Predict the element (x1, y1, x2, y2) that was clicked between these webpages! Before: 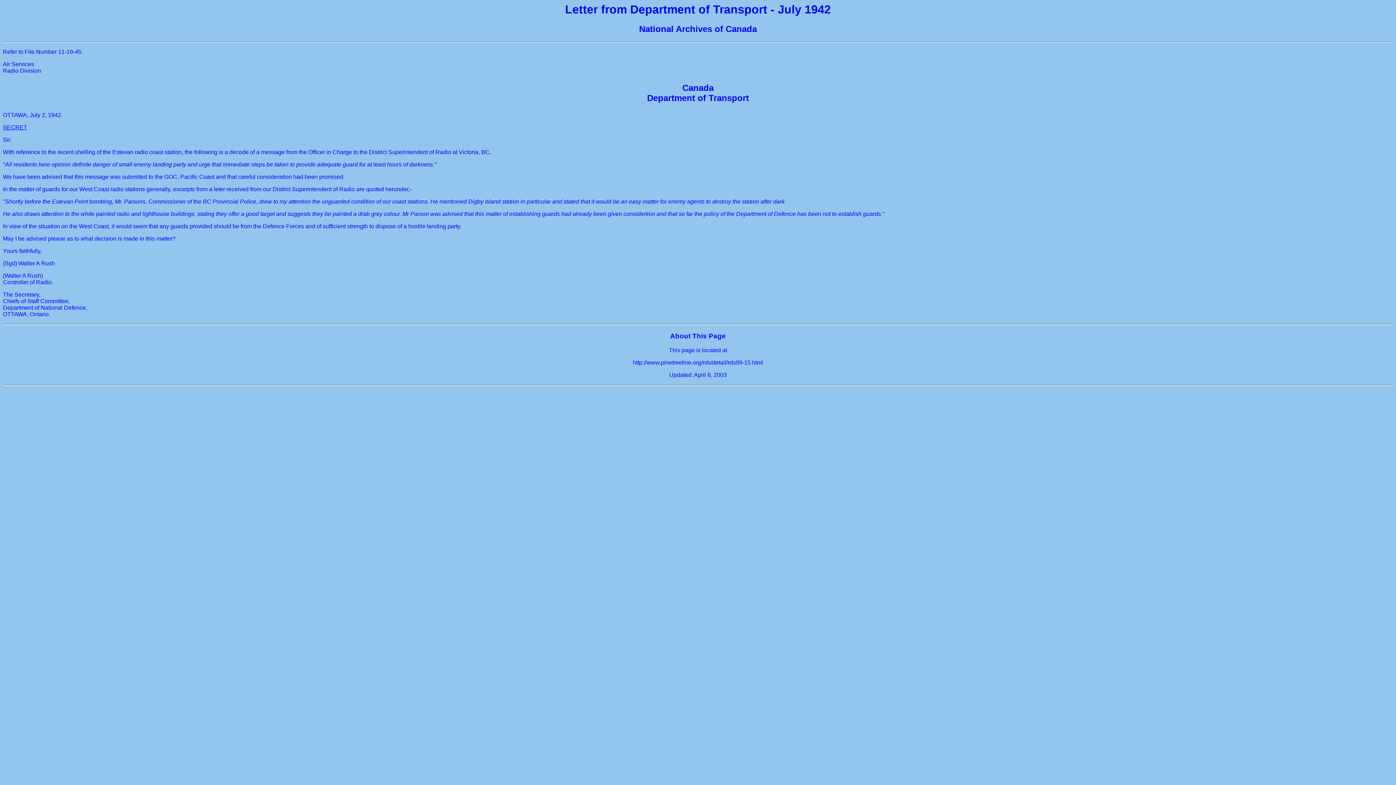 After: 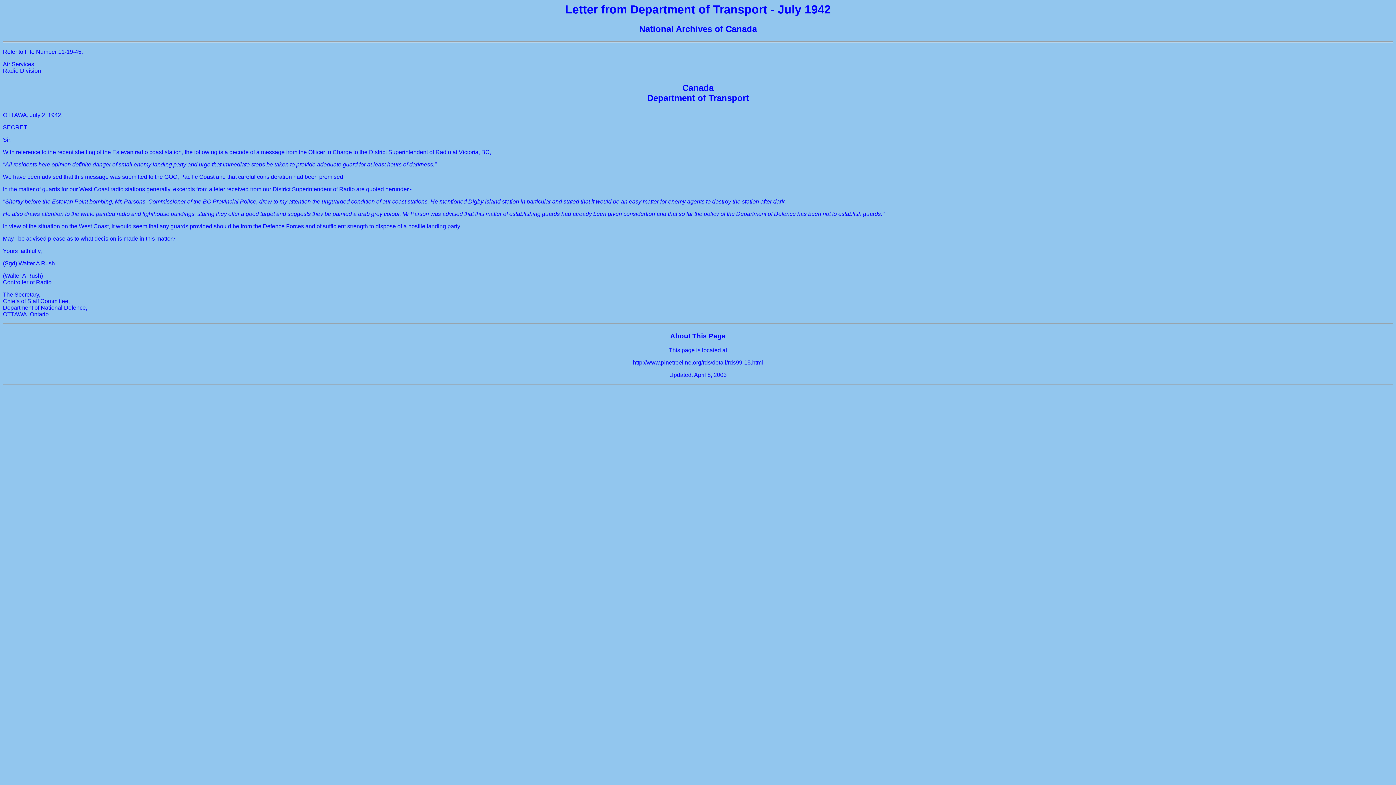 Action: label: About This Page bbox: (670, 332, 726, 340)